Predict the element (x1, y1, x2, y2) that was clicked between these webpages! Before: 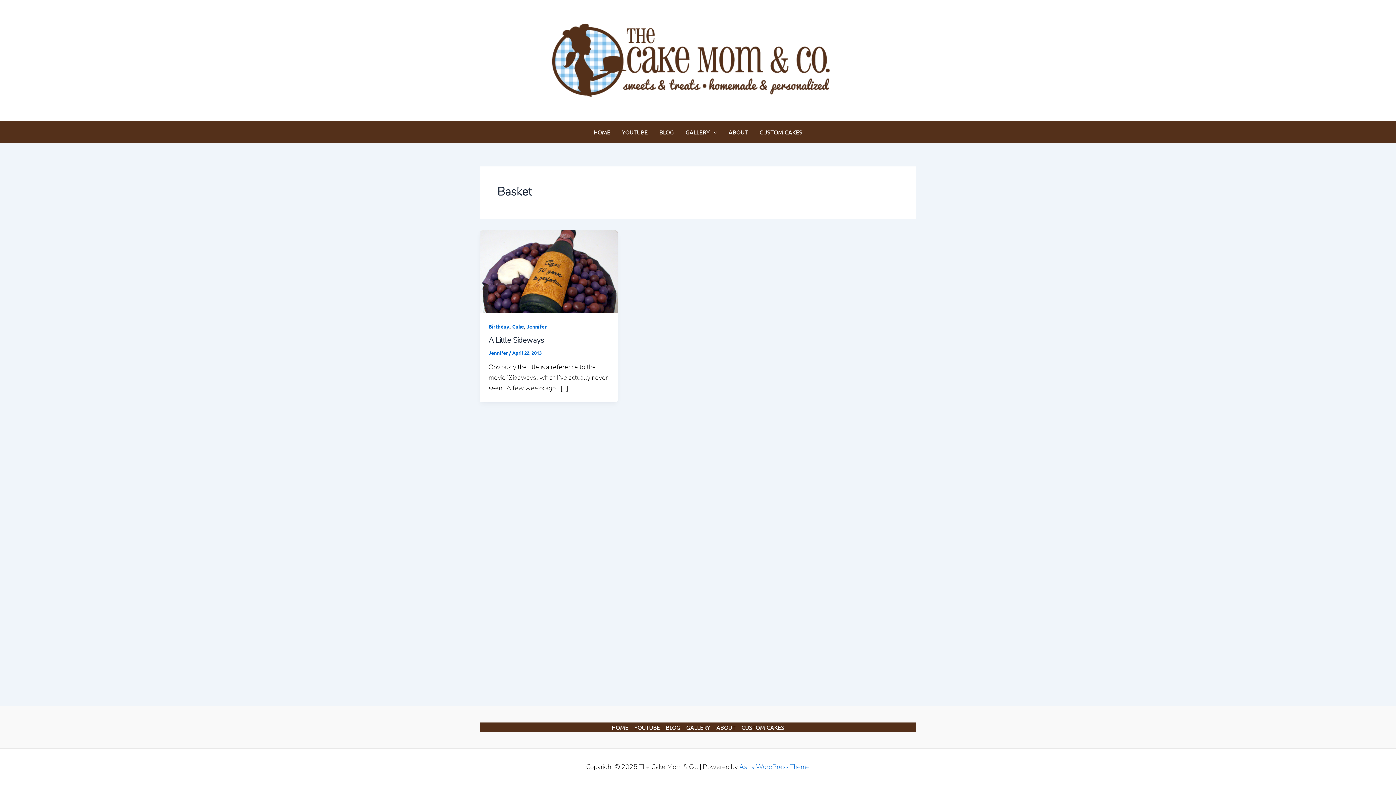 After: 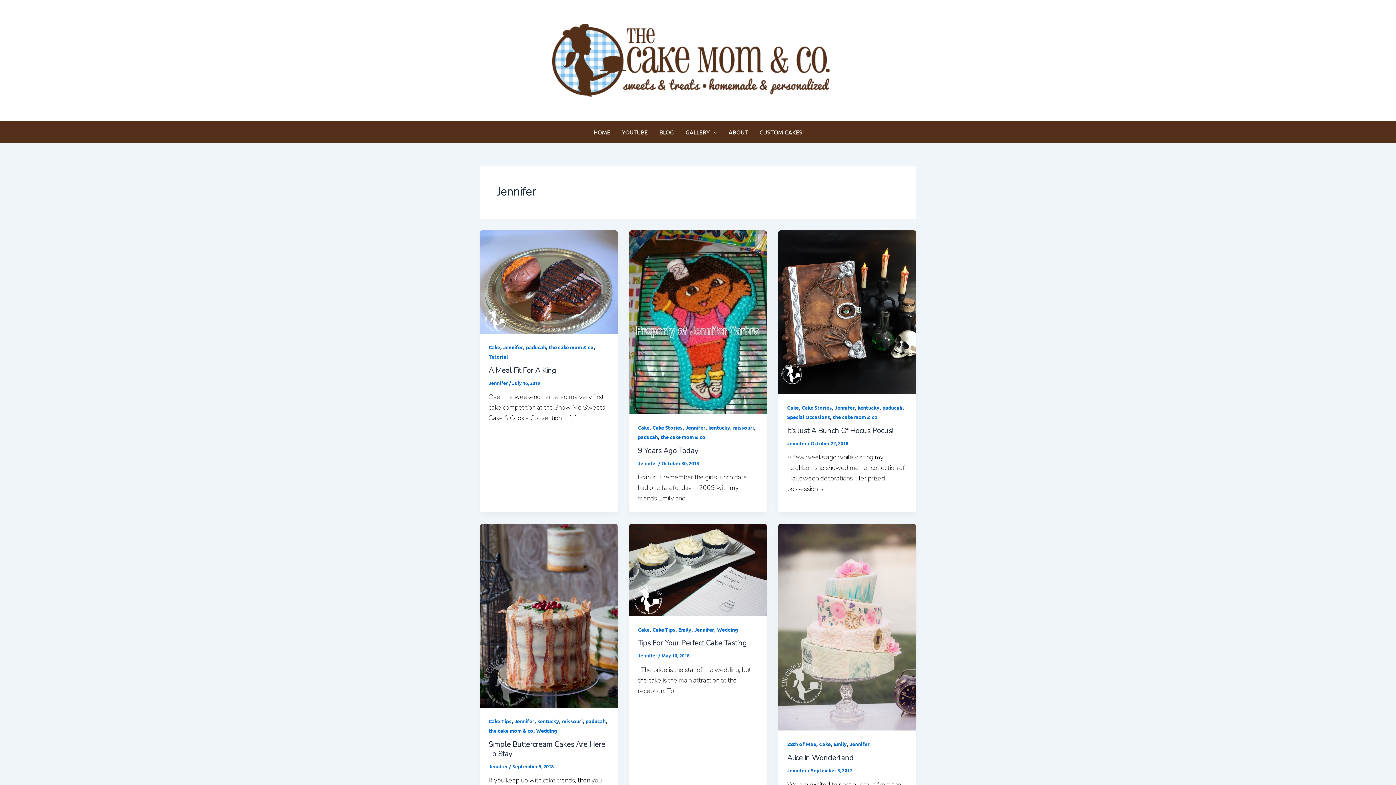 Action: label: Jennifer bbox: (526, 323, 546, 329)